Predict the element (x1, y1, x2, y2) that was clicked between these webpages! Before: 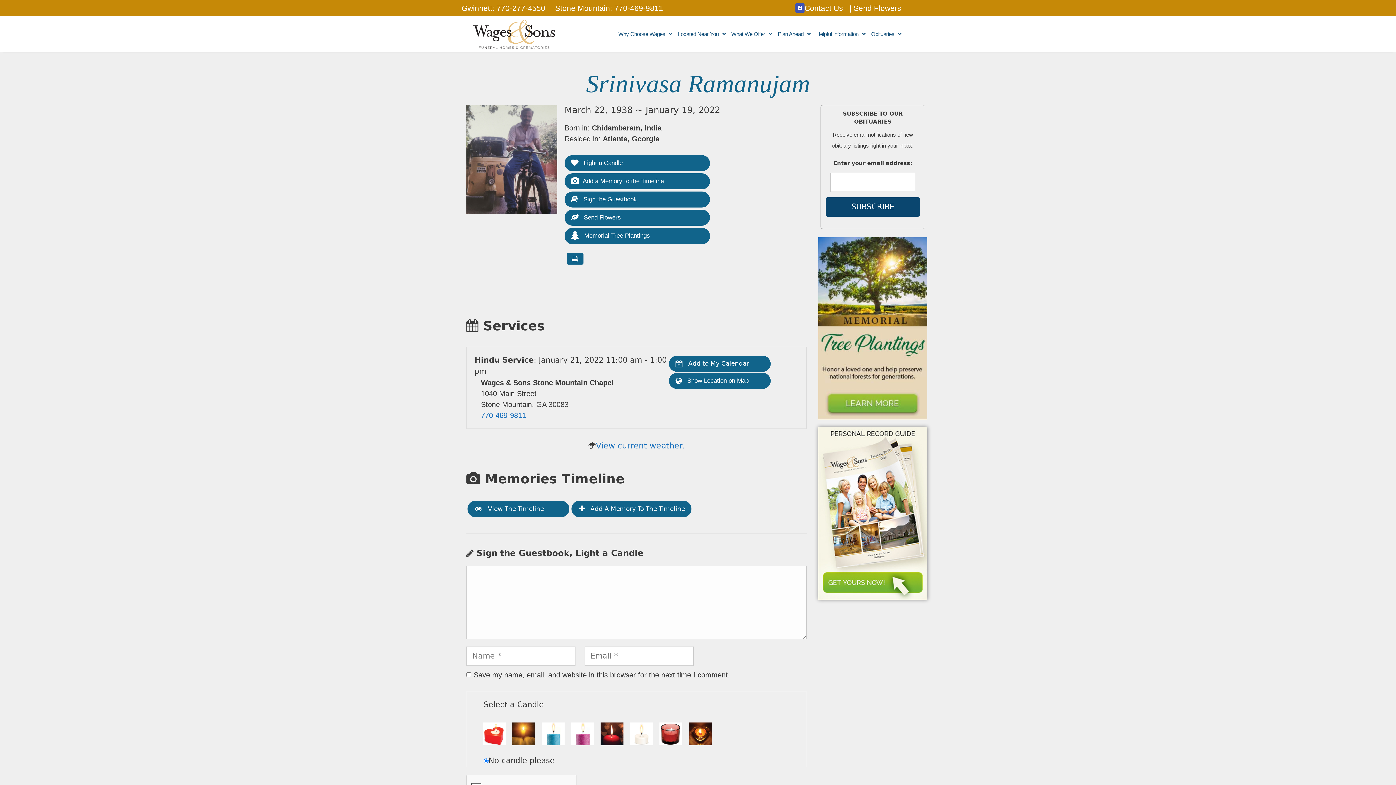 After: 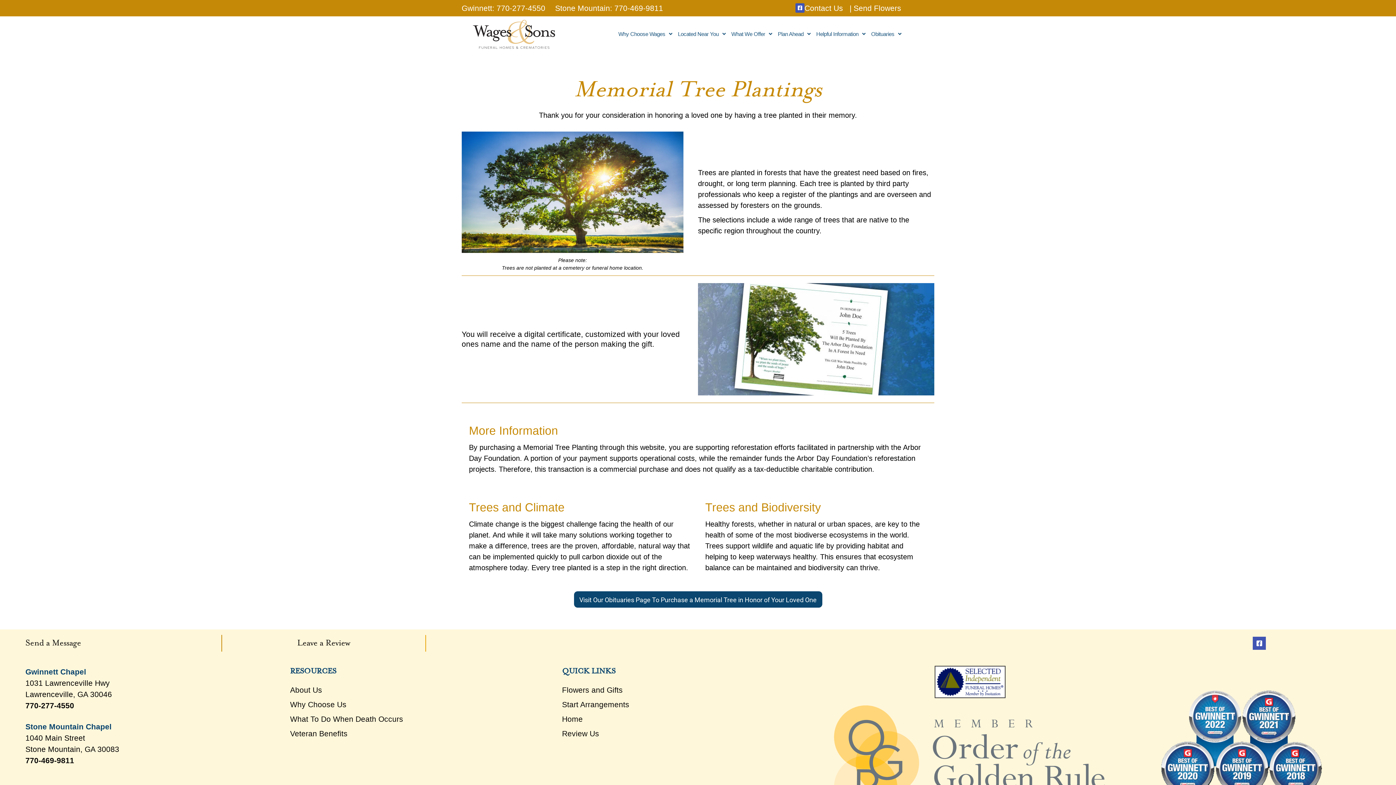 Action: bbox: (818, 237, 927, 427)